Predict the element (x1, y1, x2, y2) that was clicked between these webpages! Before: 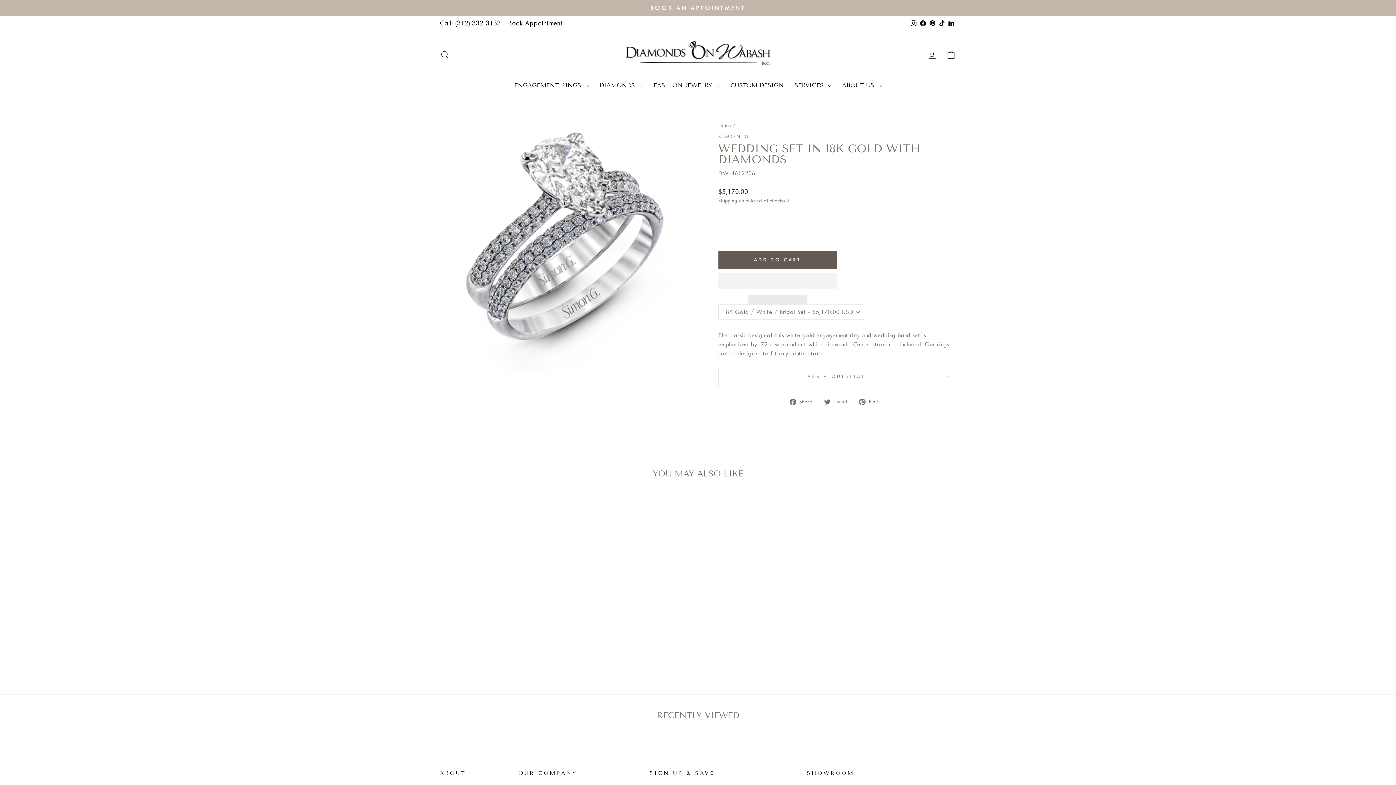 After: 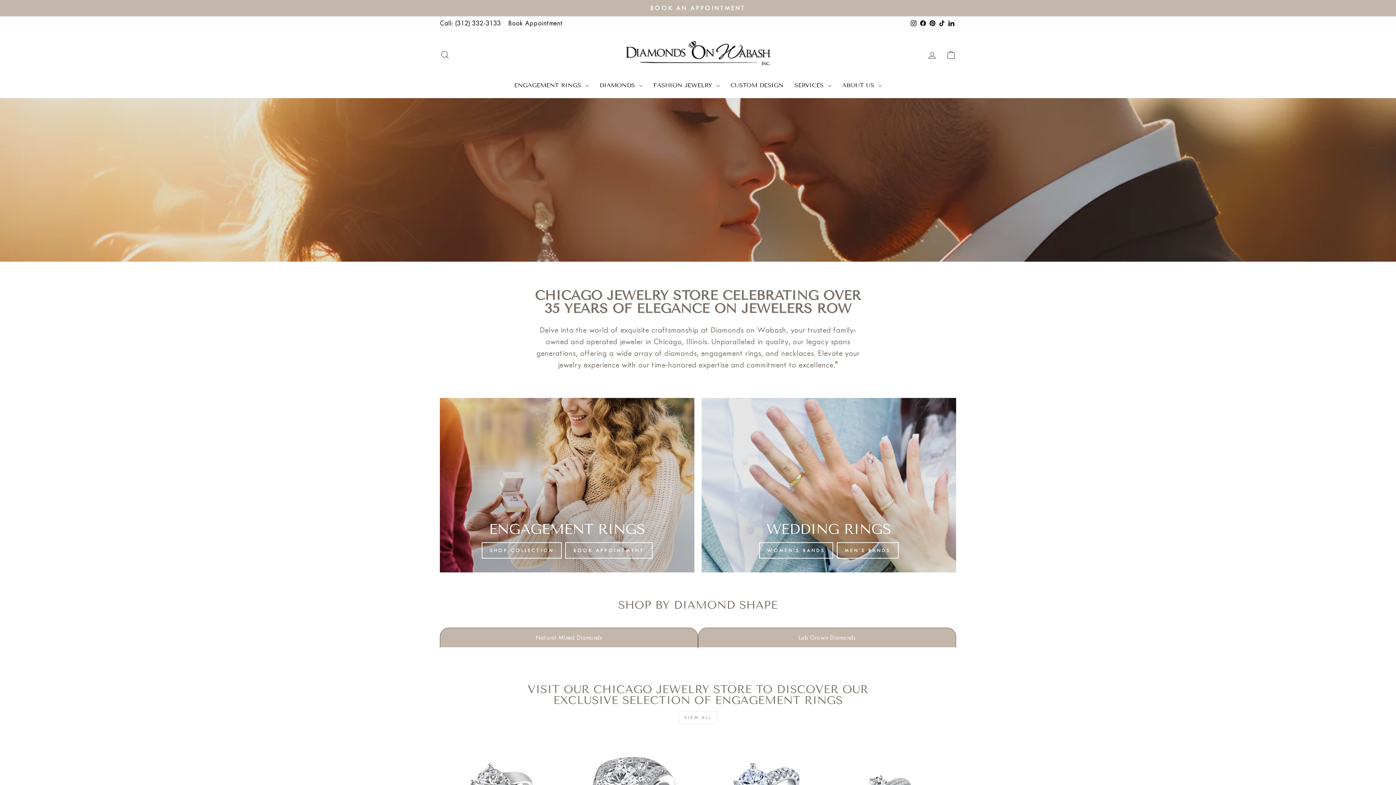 Action: bbox: (718, 122, 731, 128) label: Home